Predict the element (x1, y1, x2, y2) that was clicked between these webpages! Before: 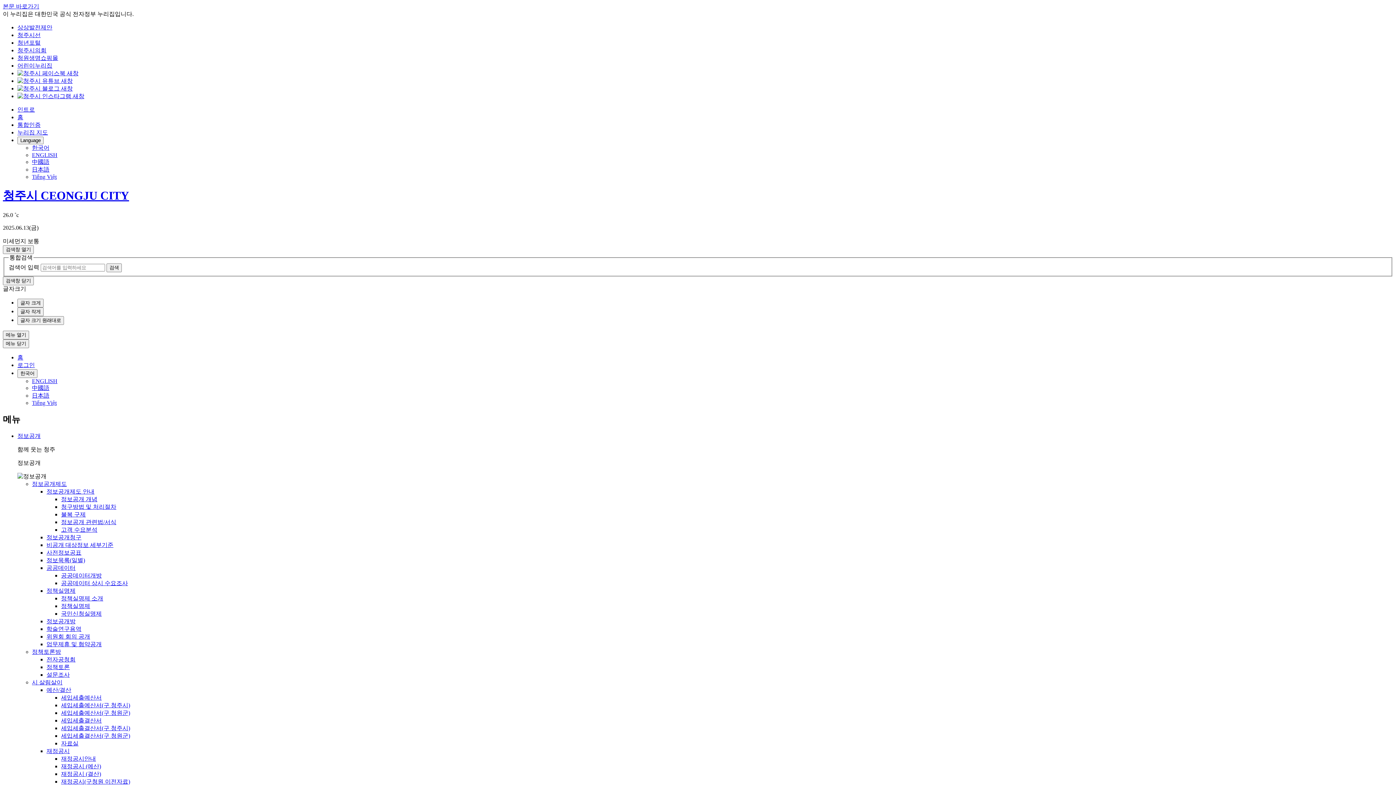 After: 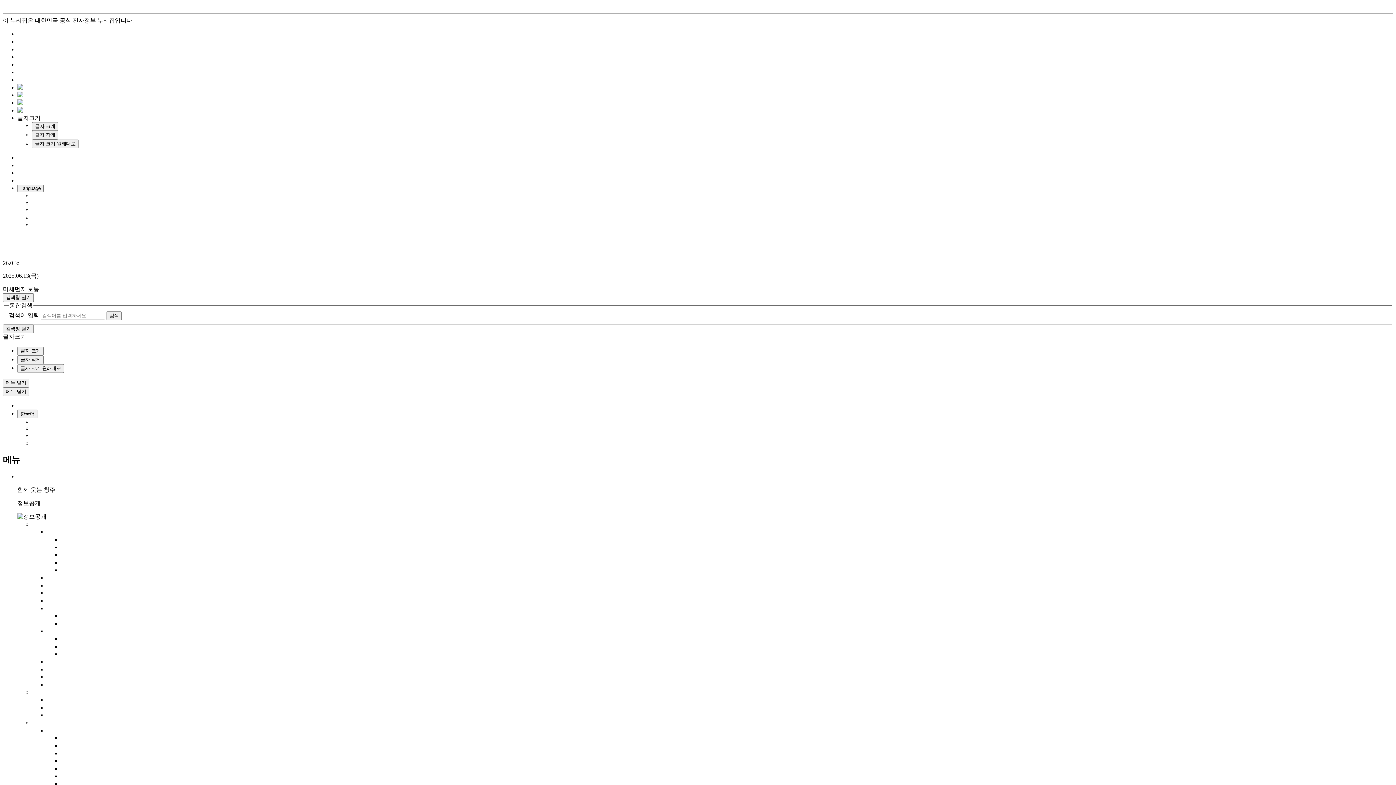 Action: bbox: (17, 114, 23, 120) label: 홈